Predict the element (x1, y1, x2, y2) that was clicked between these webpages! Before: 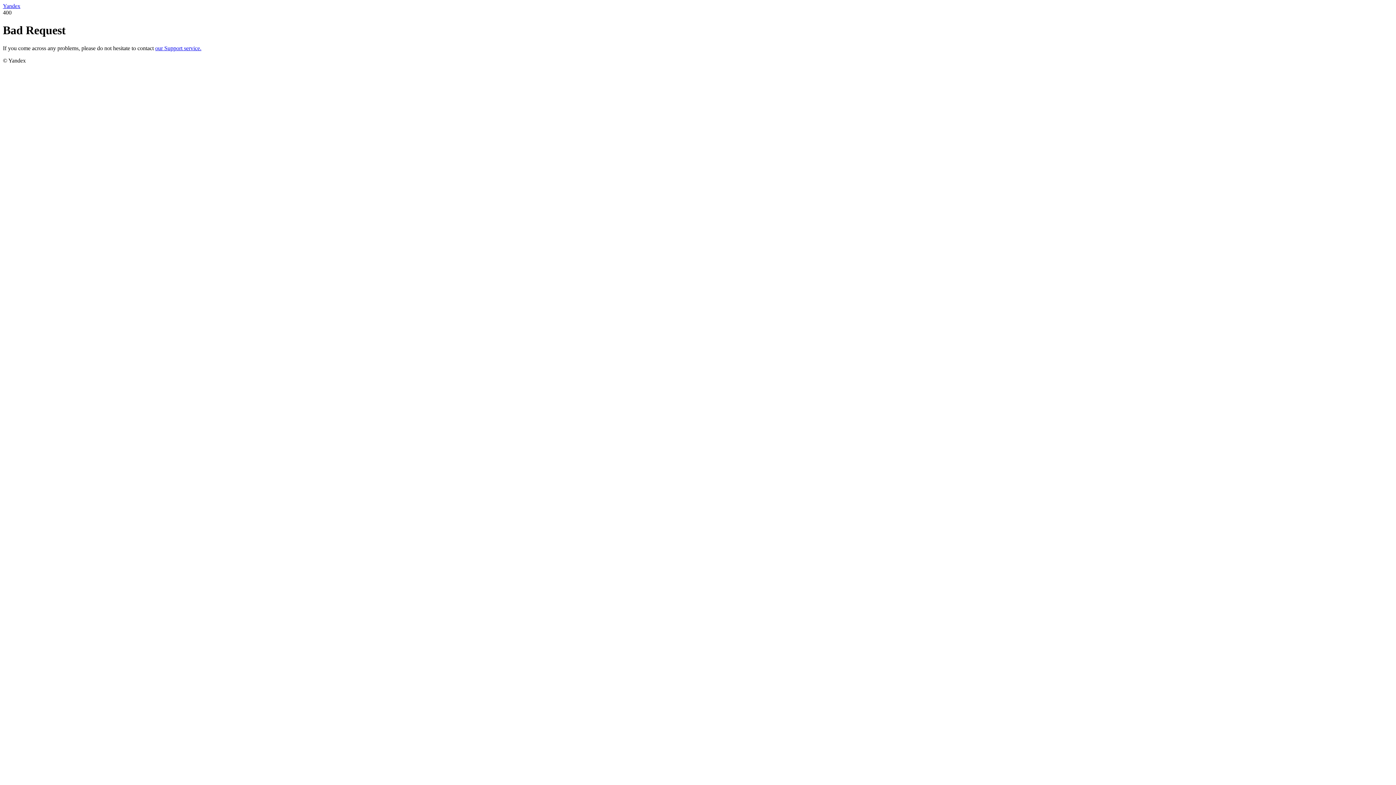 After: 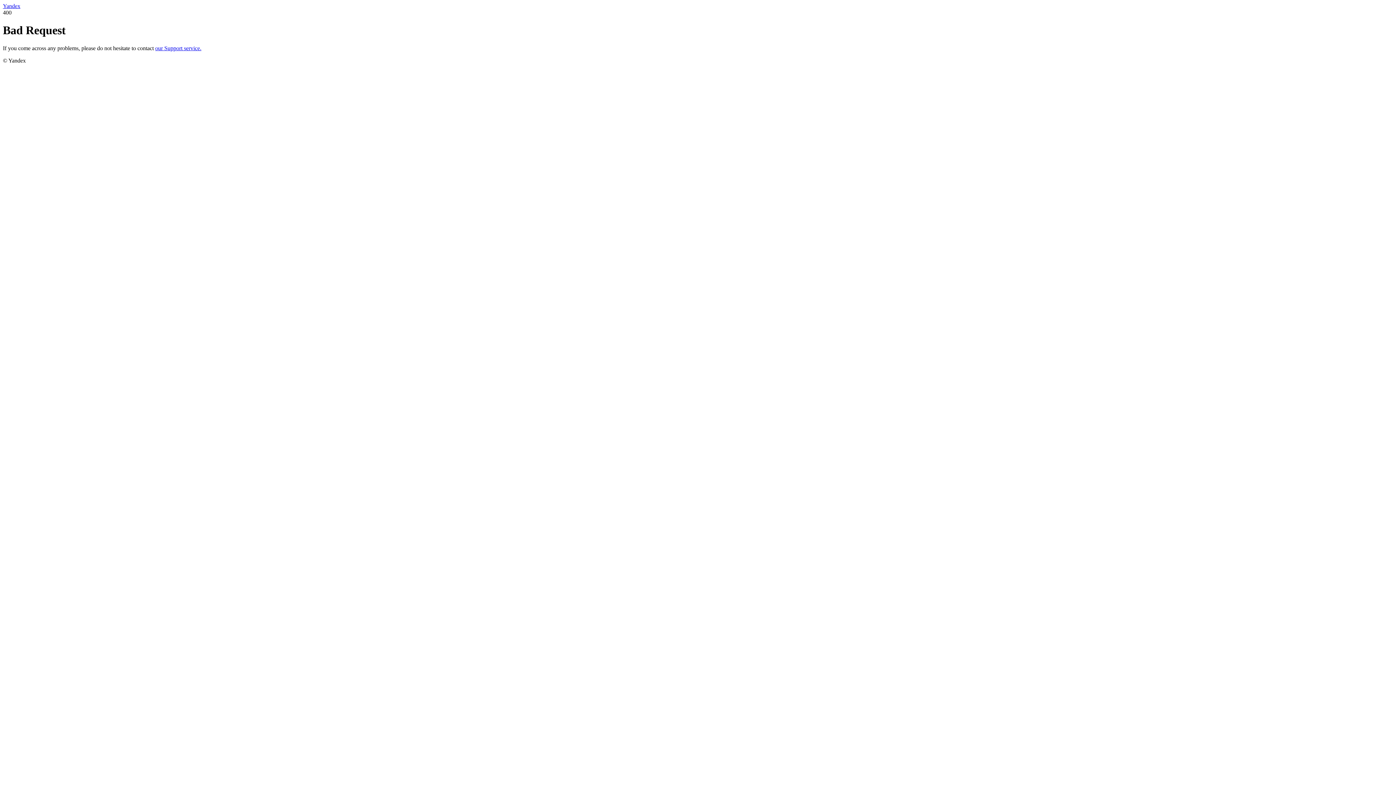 Action: label: Yandex bbox: (2, 2, 20, 9)